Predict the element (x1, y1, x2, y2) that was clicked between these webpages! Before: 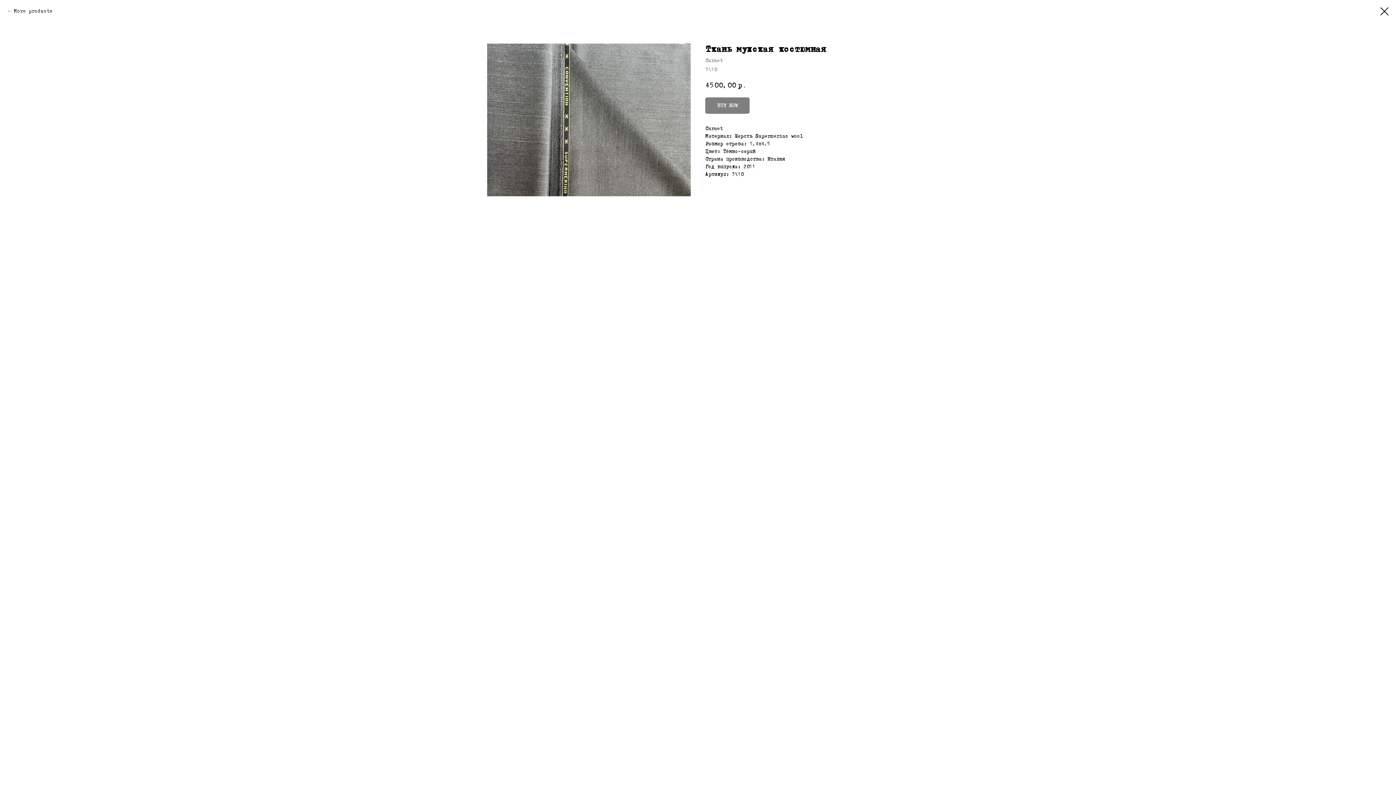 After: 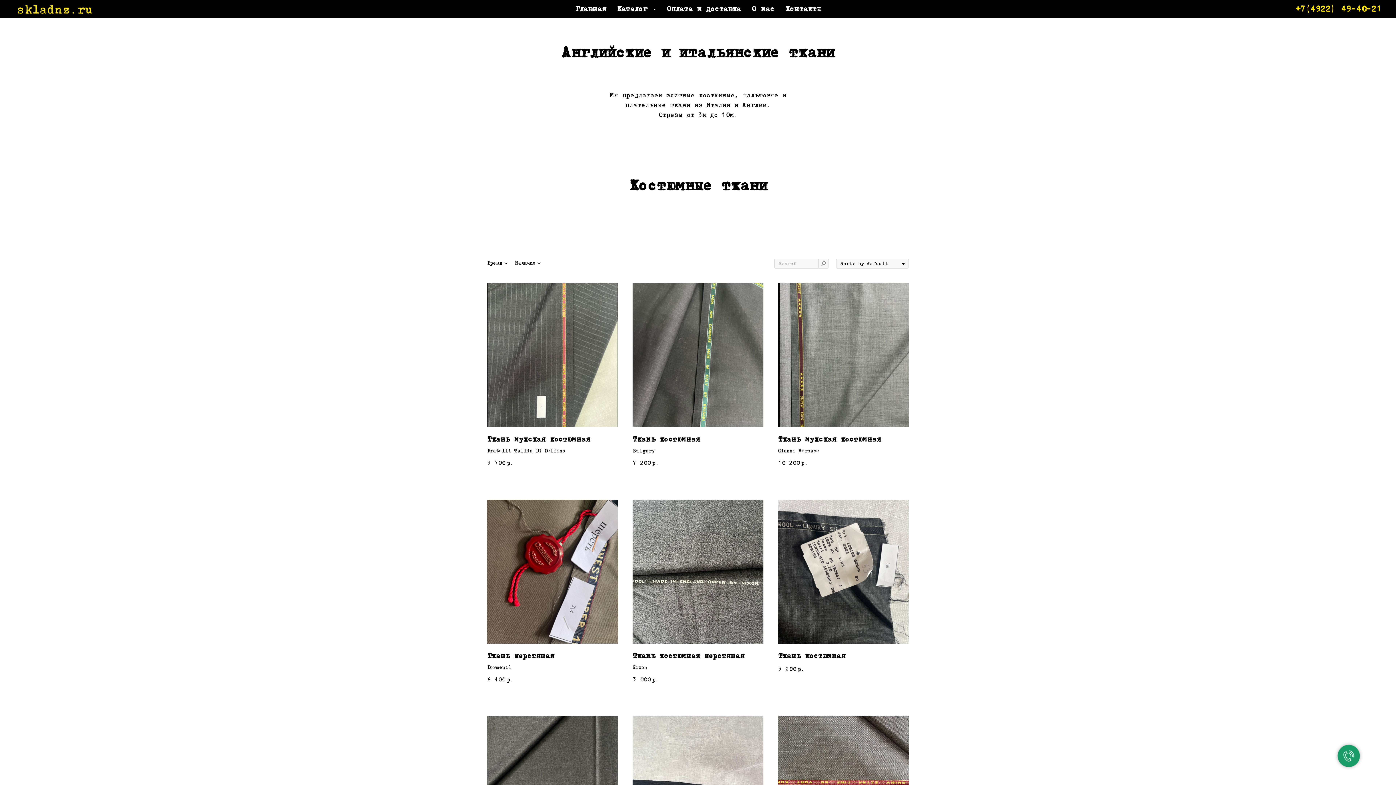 Action: label: More products bbox: (7, 7, 52, 14)